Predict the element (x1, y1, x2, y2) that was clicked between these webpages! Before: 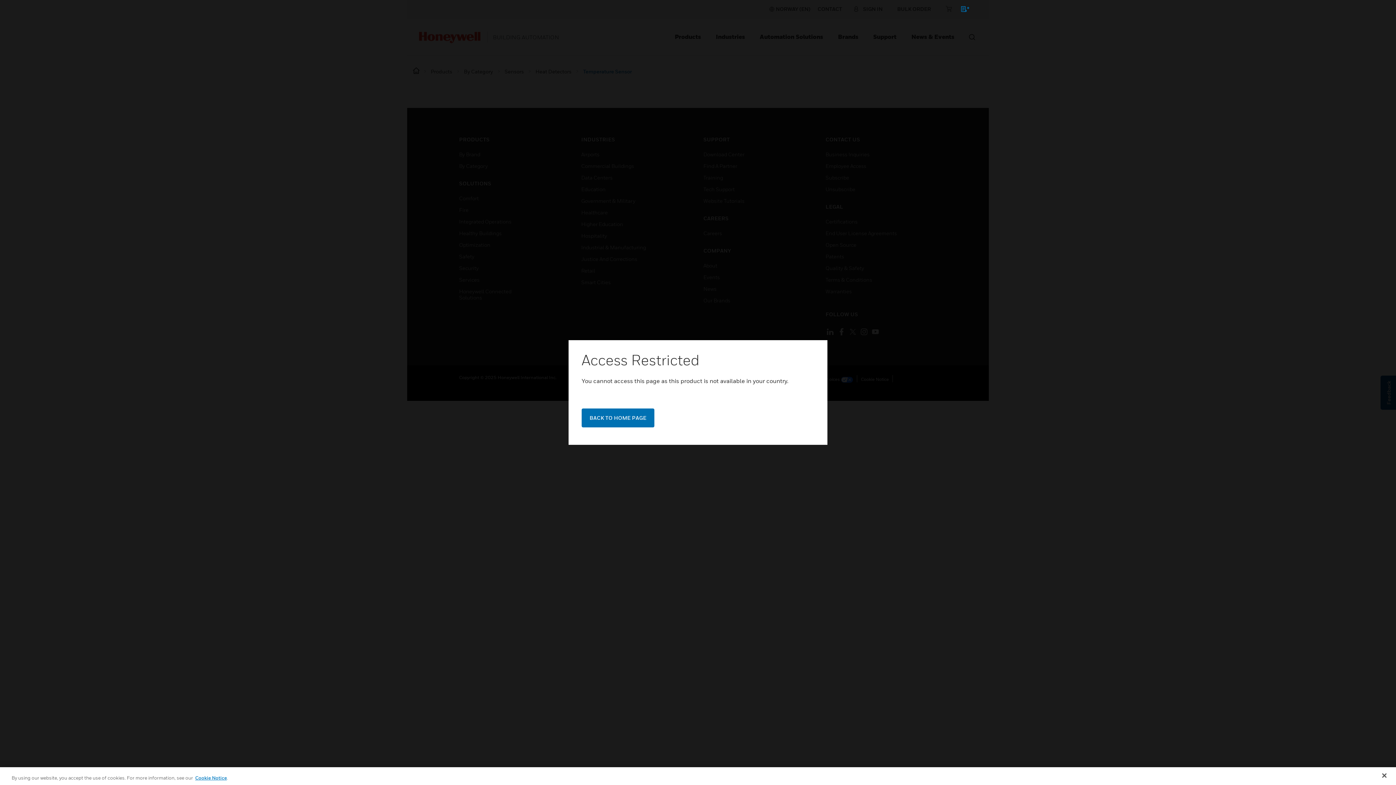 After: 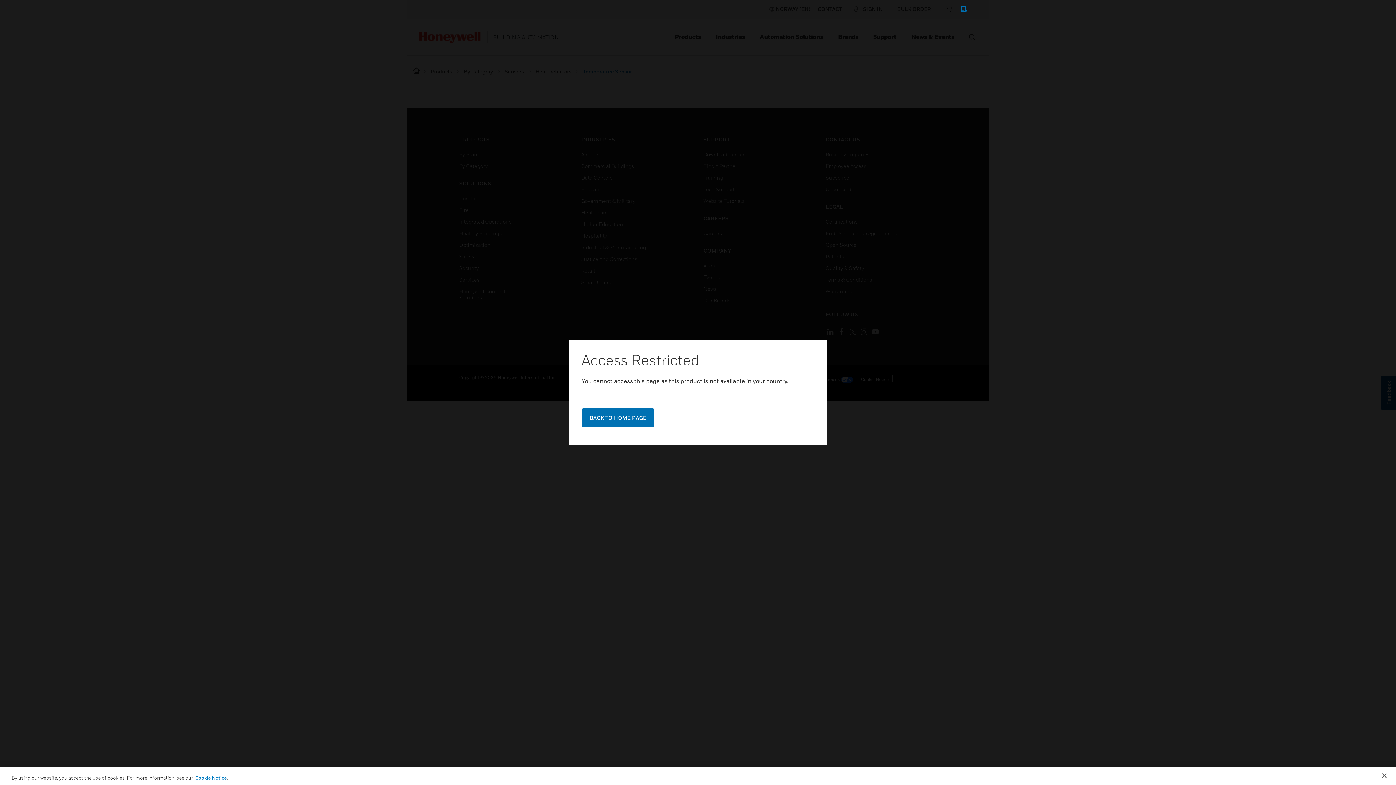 Action: bbox: (195, 775, 226, 781) label: Cookie Notice